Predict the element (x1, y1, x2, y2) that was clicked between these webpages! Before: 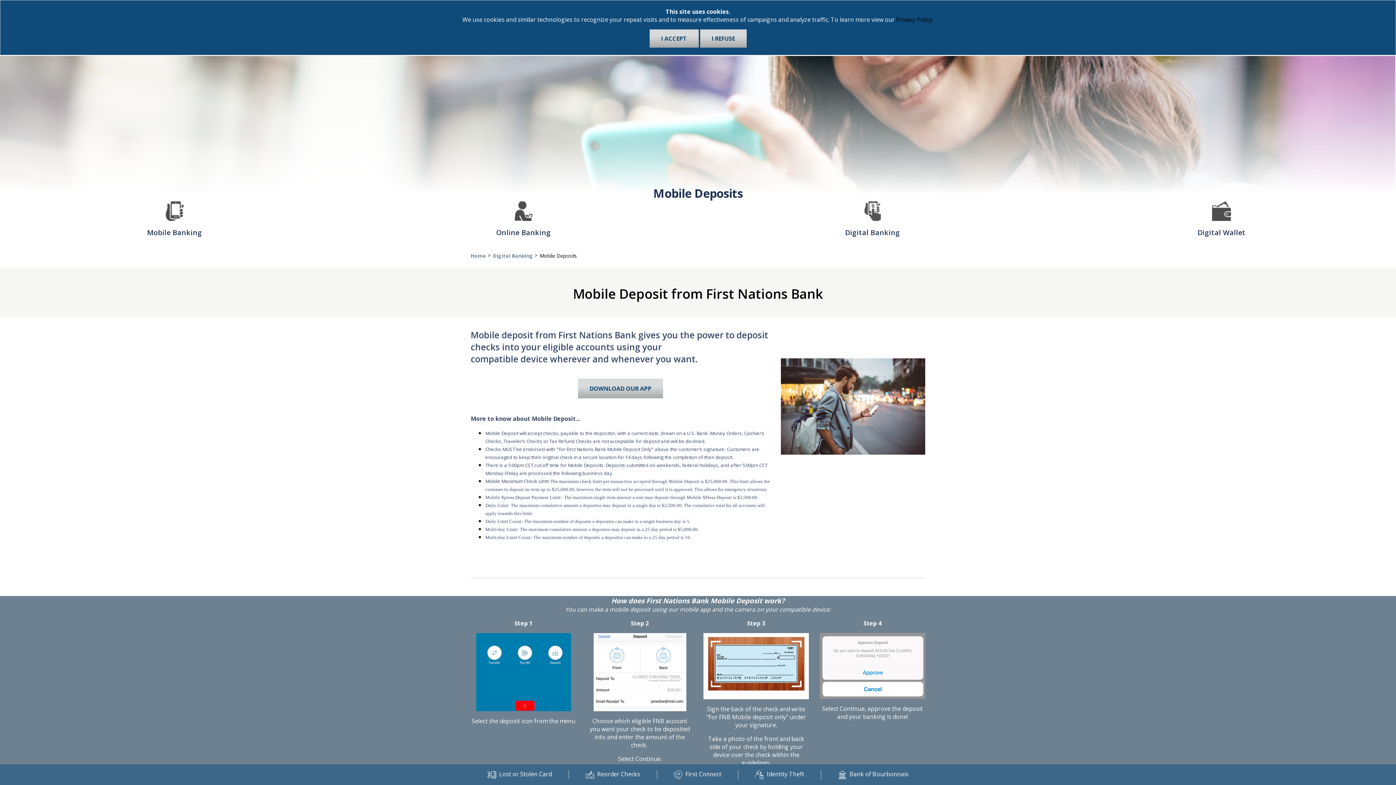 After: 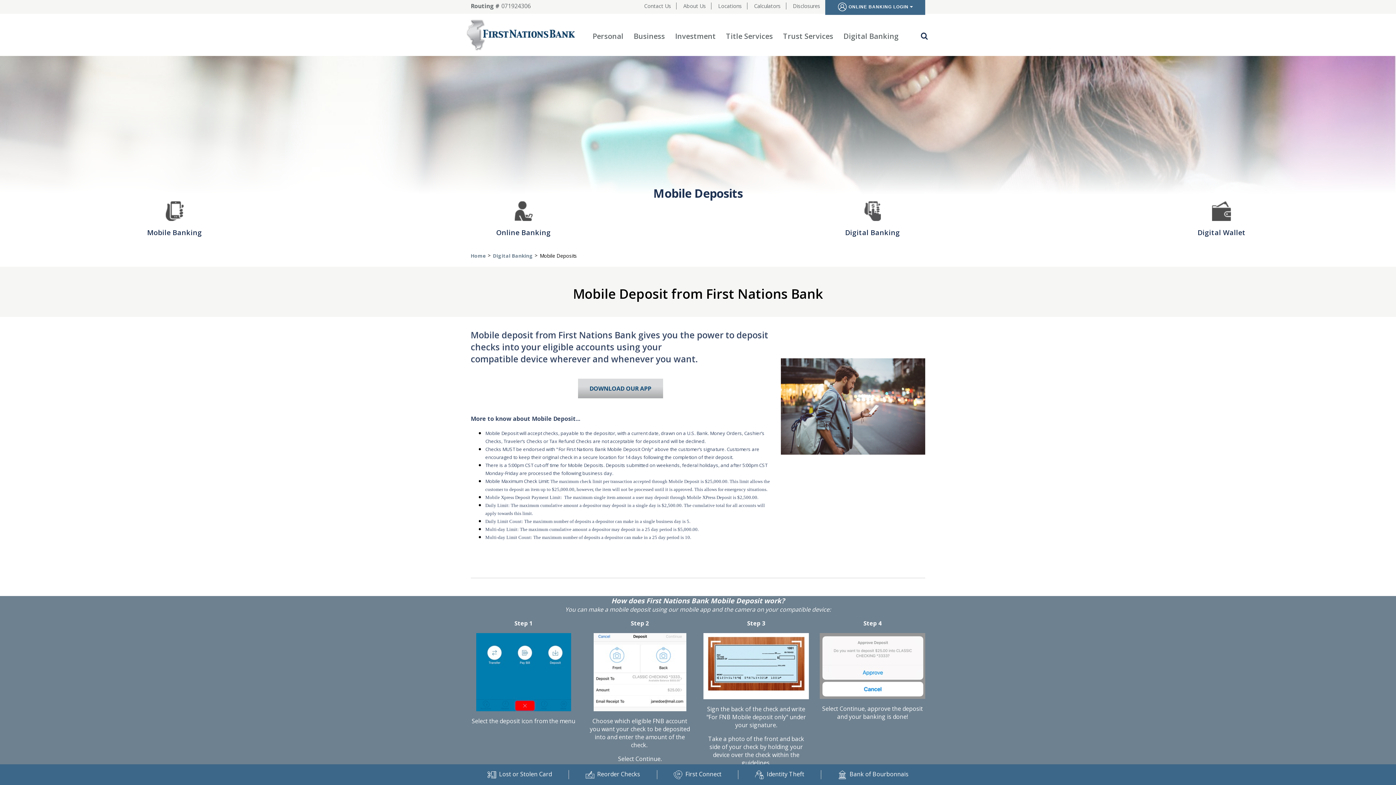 Action: label: I ACCEPT bbox: (649, 29, 698, 47)